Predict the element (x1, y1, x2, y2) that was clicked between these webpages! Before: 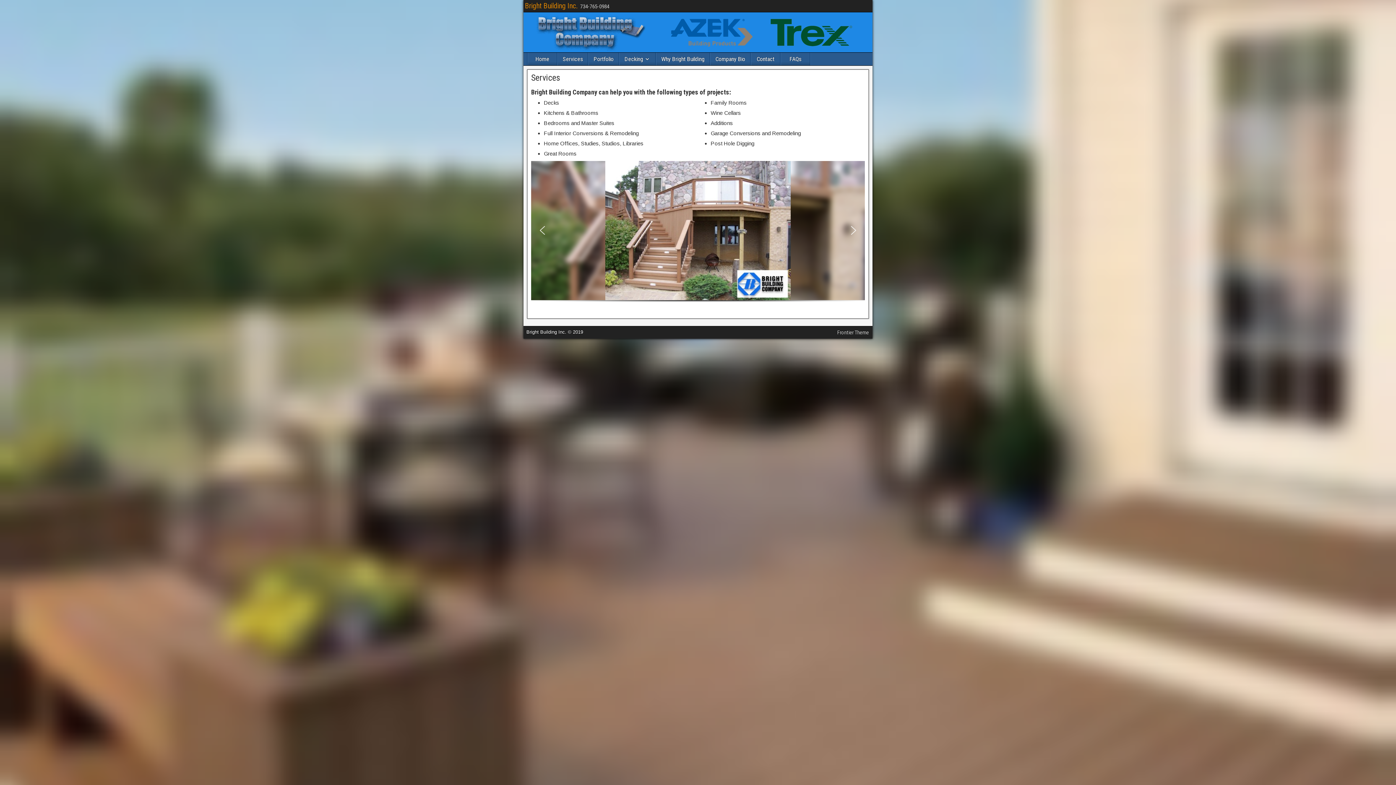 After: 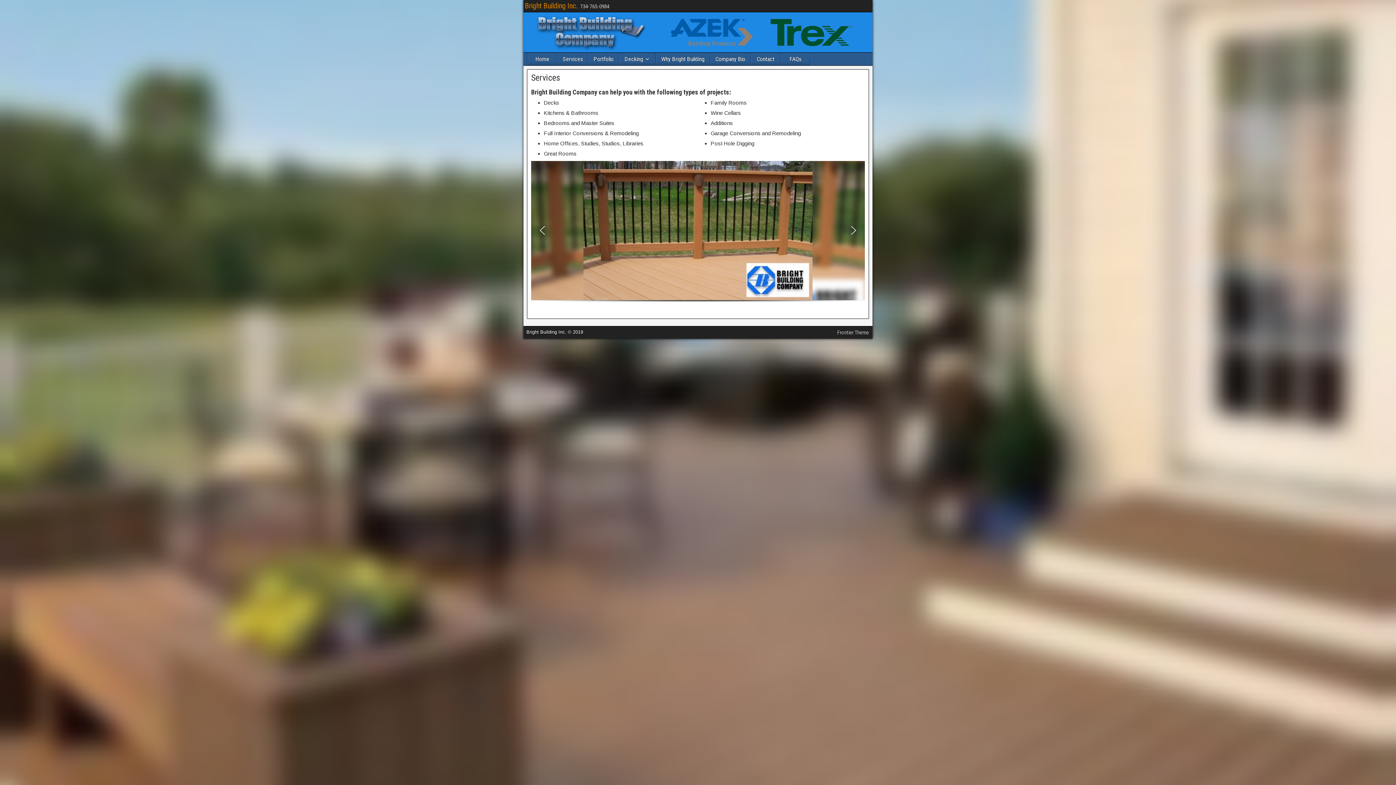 Action: bbox: (557, 52, 588, 65) label: Services